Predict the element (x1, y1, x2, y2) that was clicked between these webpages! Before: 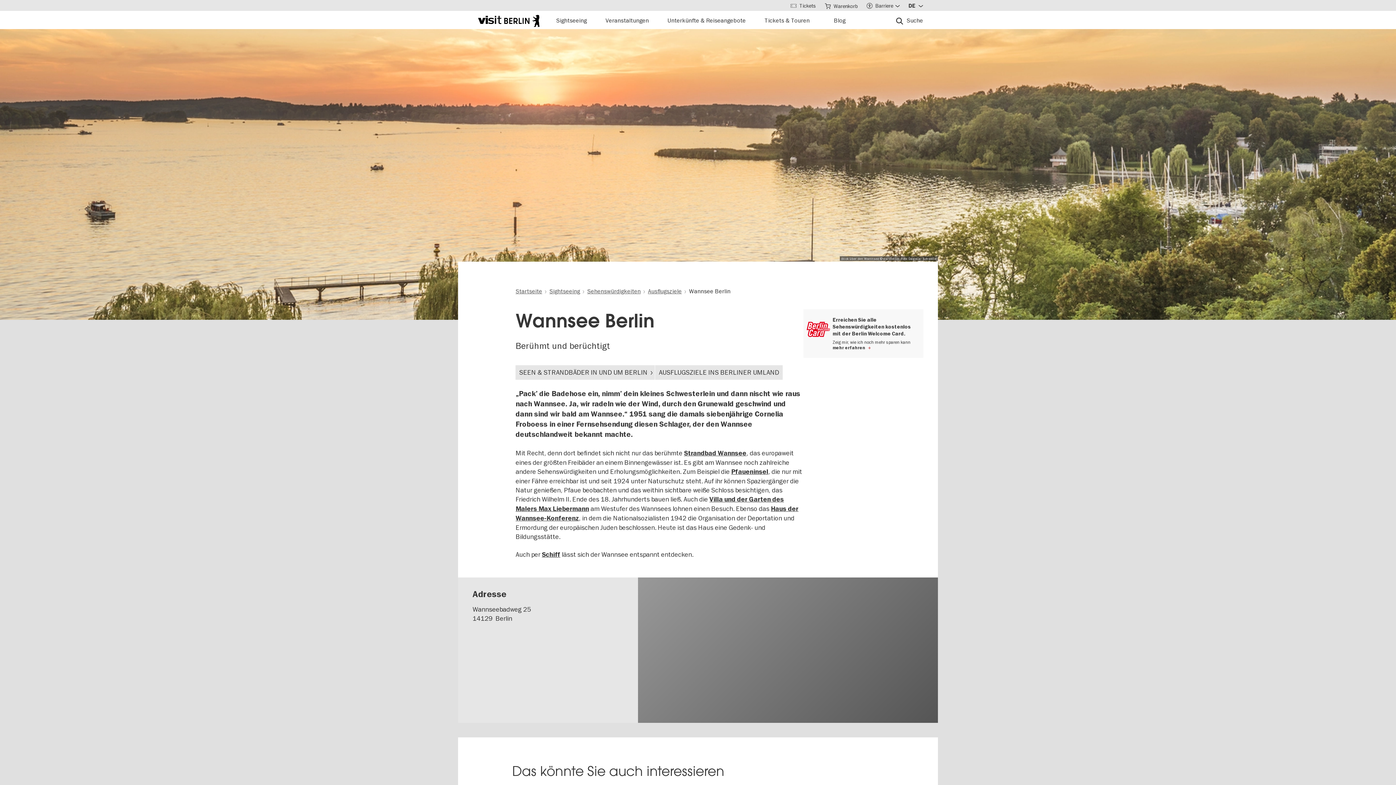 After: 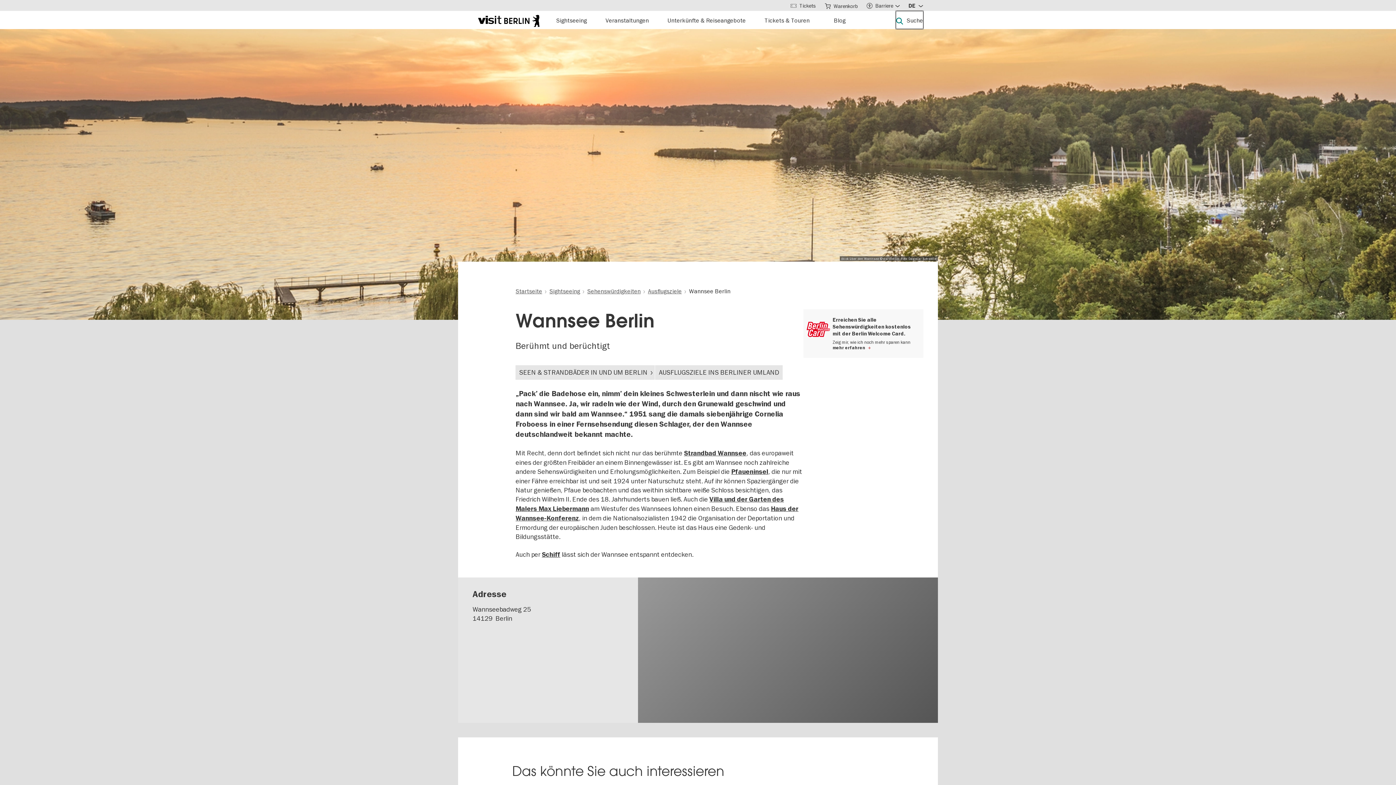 Action: bbox: (896, 10, 923, 29) label: Open search